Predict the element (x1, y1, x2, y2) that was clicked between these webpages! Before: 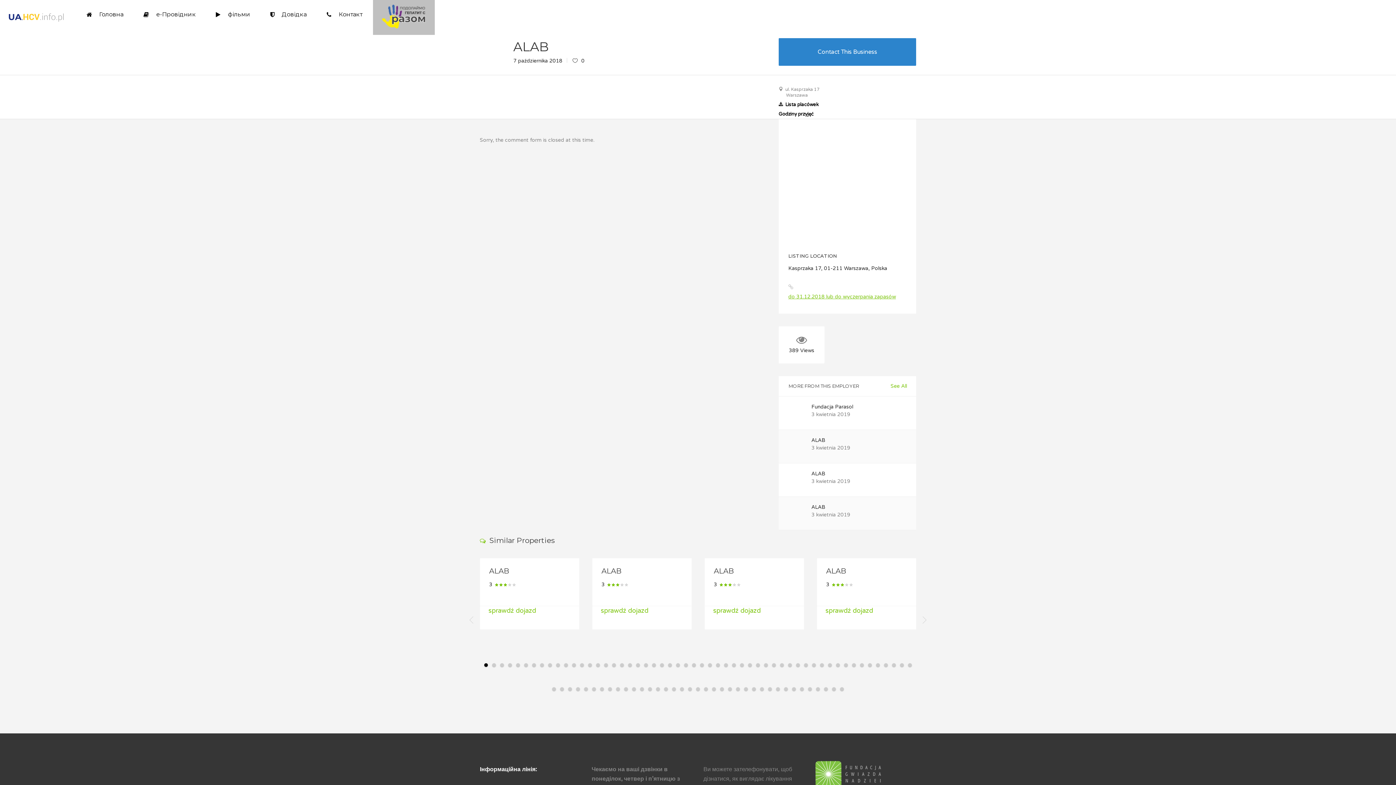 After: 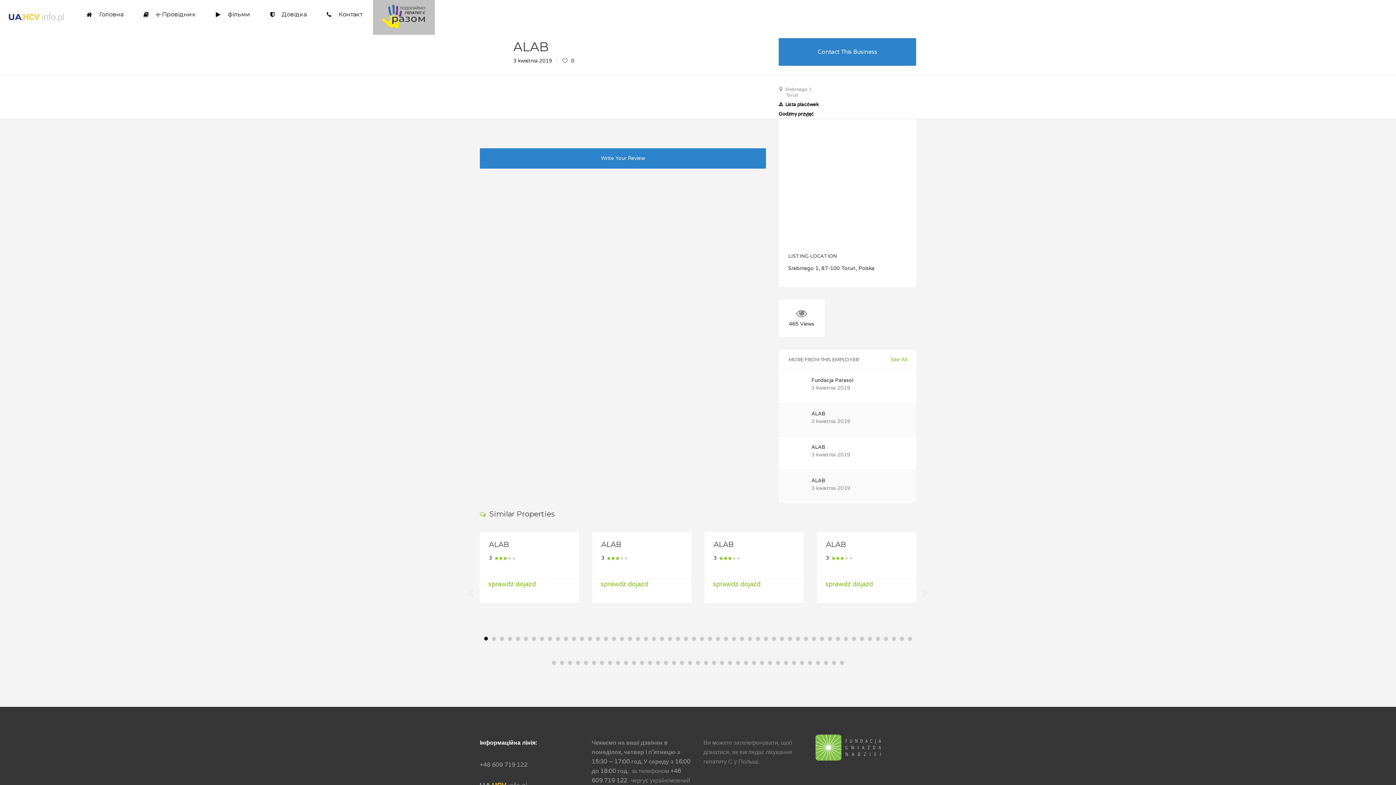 Action: bbox: (788, 438, 802, 452)